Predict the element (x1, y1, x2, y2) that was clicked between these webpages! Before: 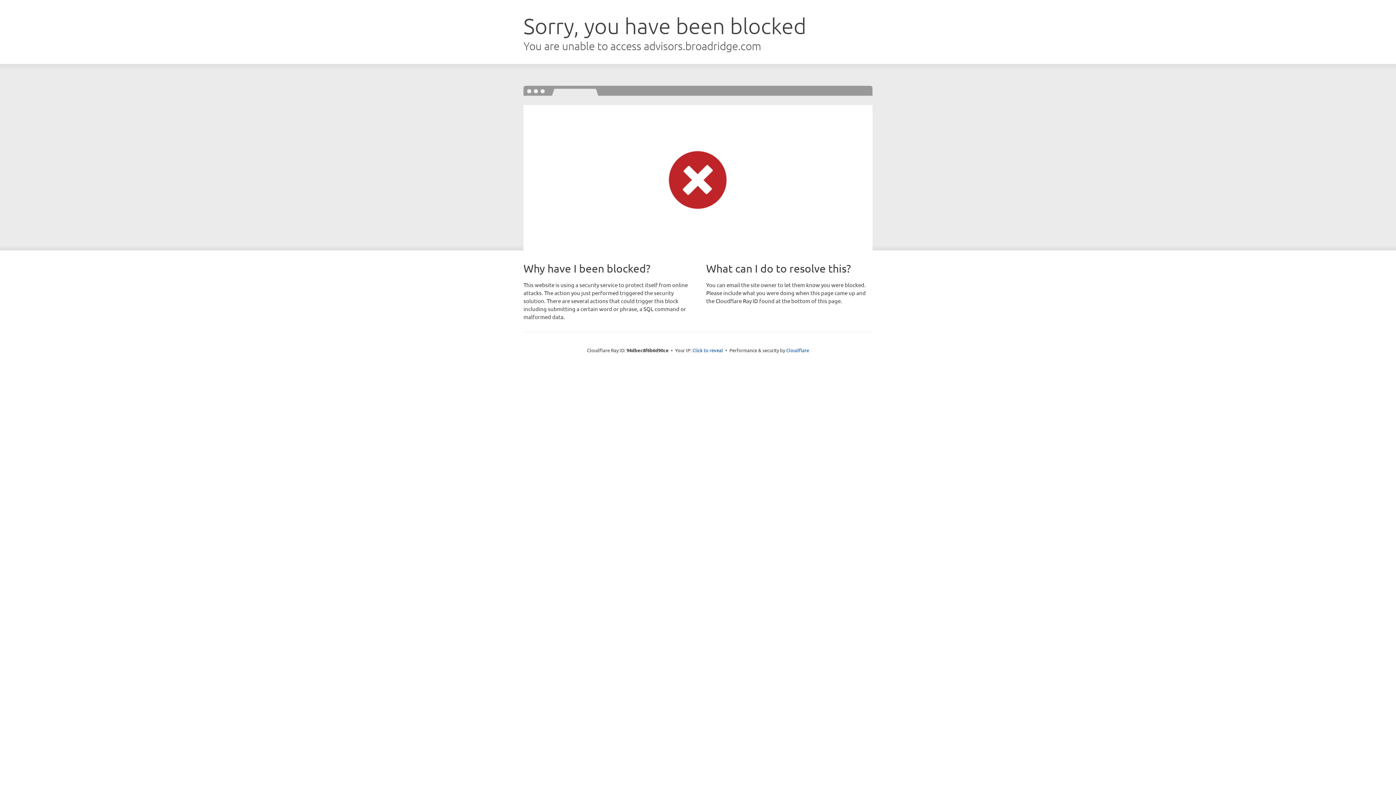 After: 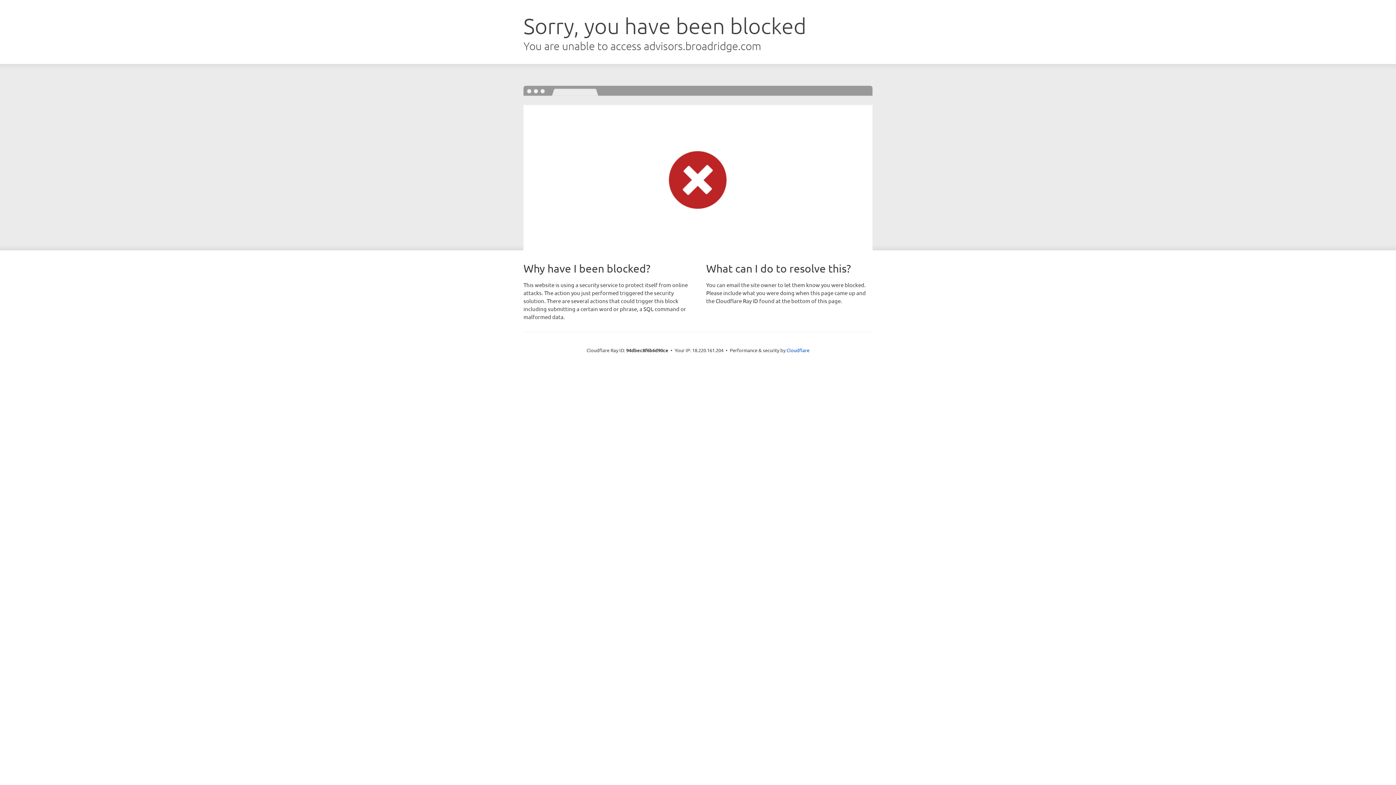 Action: bbox: (692, 346, 723, 353) label: Click to reveal